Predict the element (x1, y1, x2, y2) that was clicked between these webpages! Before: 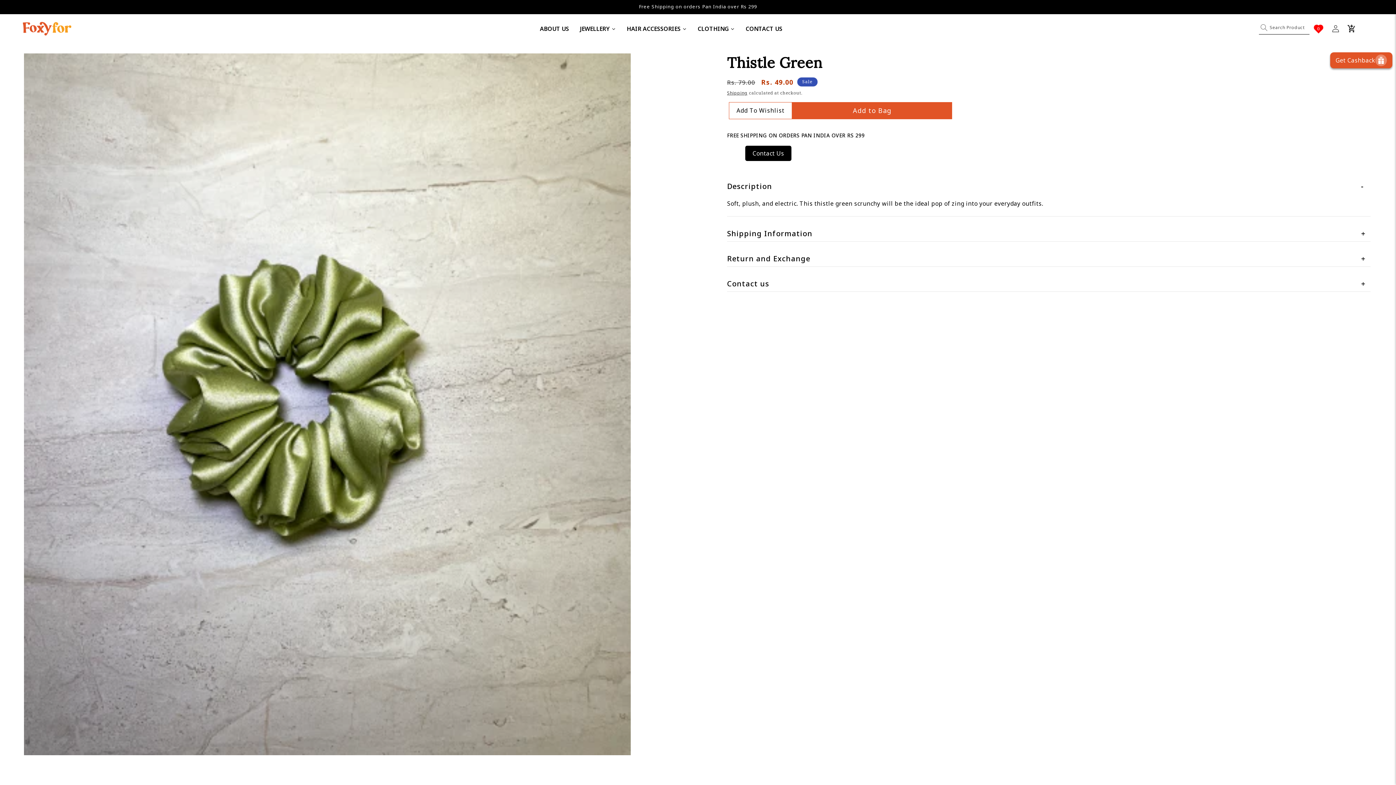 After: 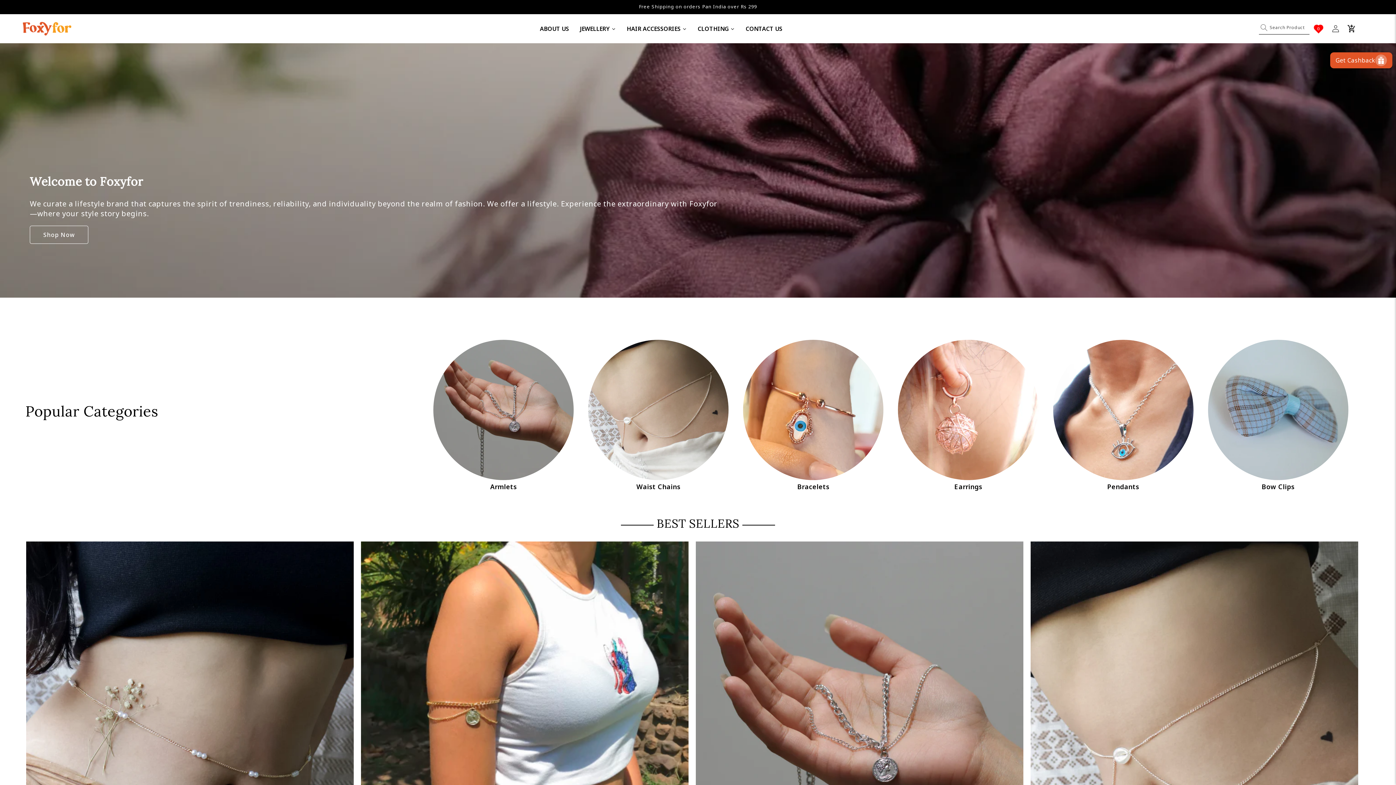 Action: bbox: (22, 21, 91, 35)